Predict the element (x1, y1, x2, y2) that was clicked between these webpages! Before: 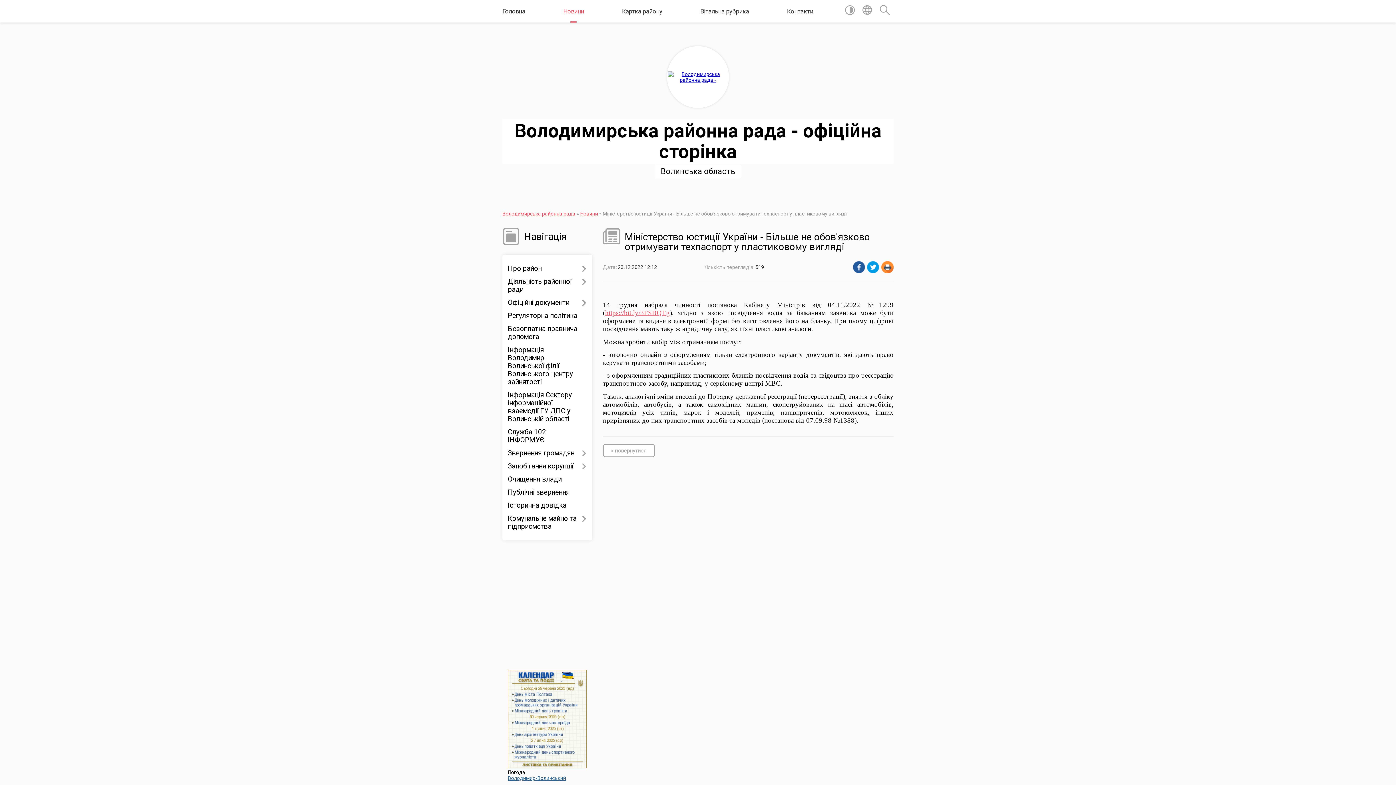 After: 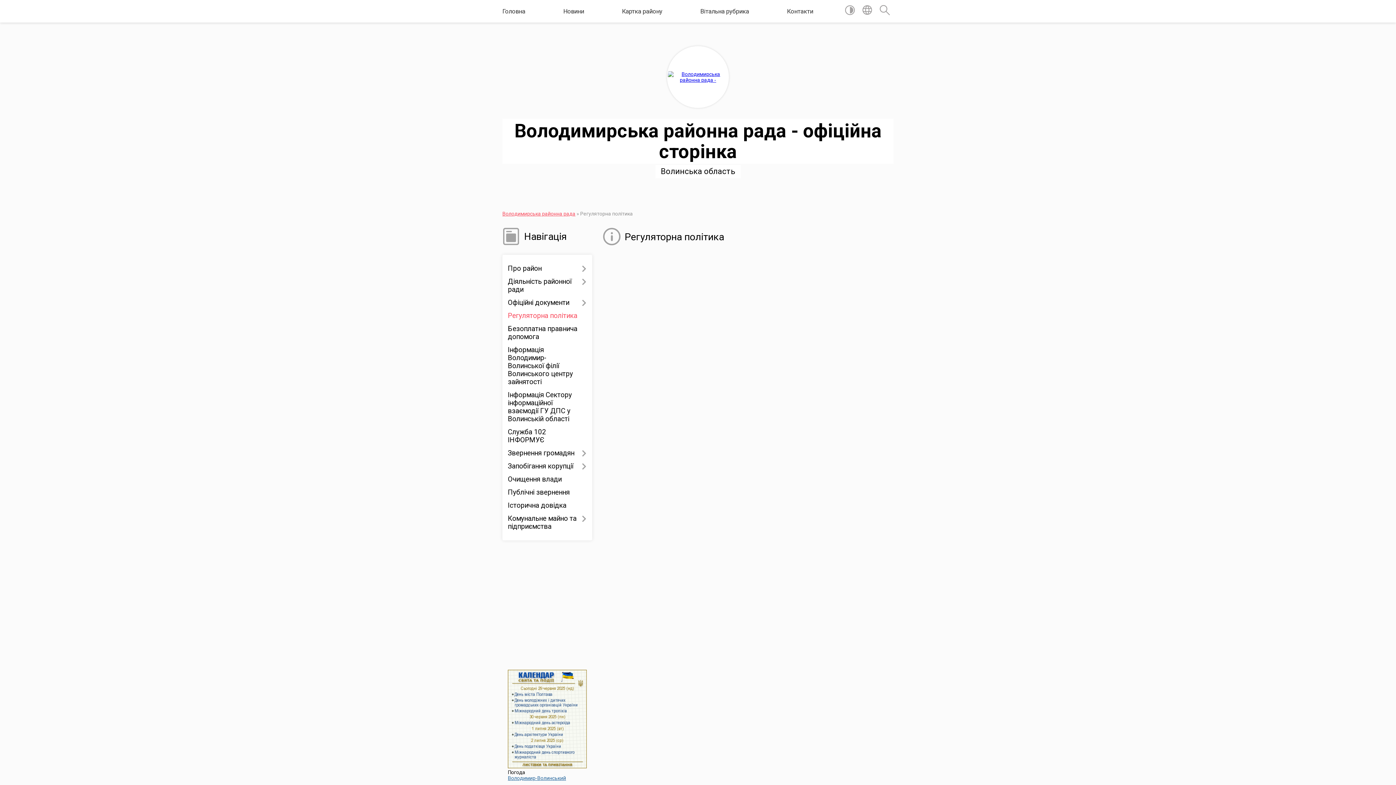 Action: bbox: (508, 309, 586, 322) label: Регуляторна політика